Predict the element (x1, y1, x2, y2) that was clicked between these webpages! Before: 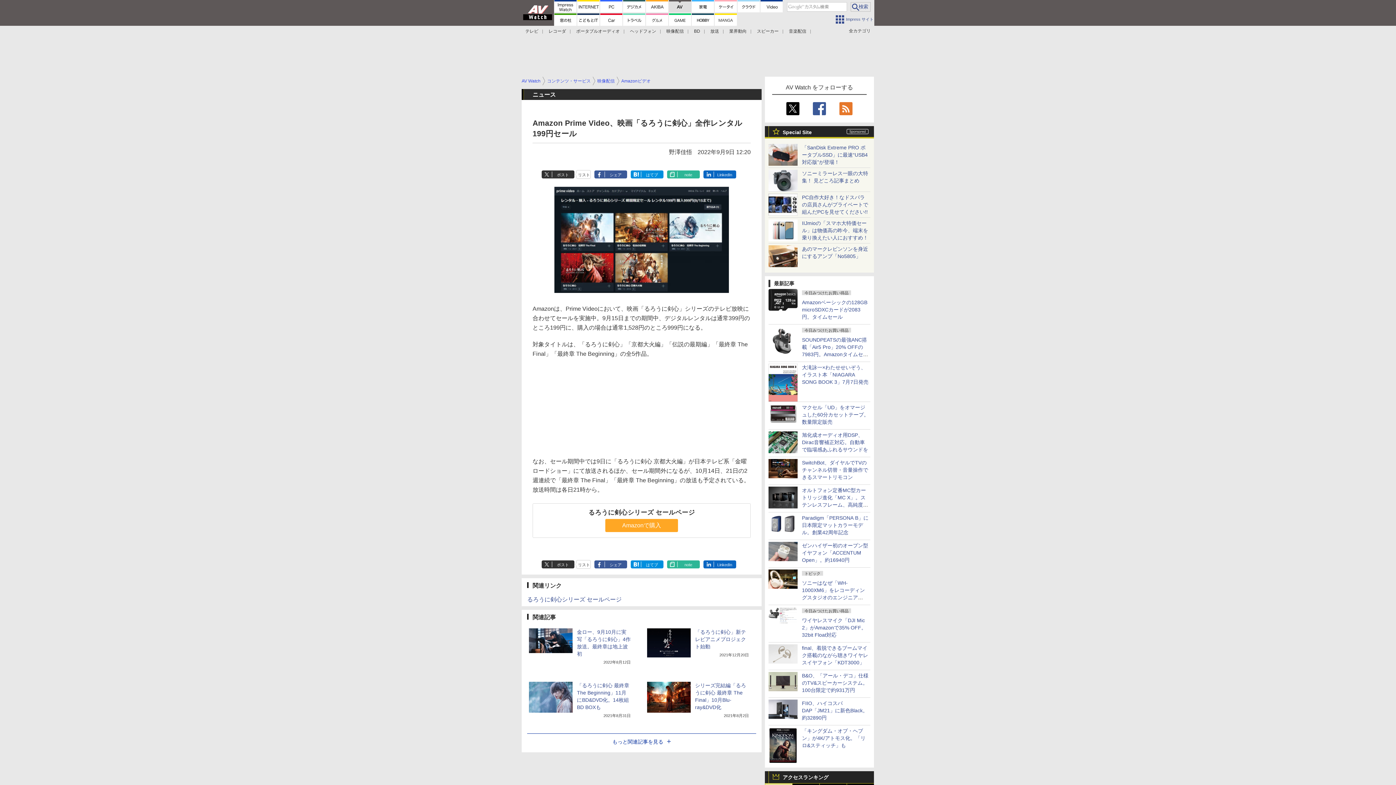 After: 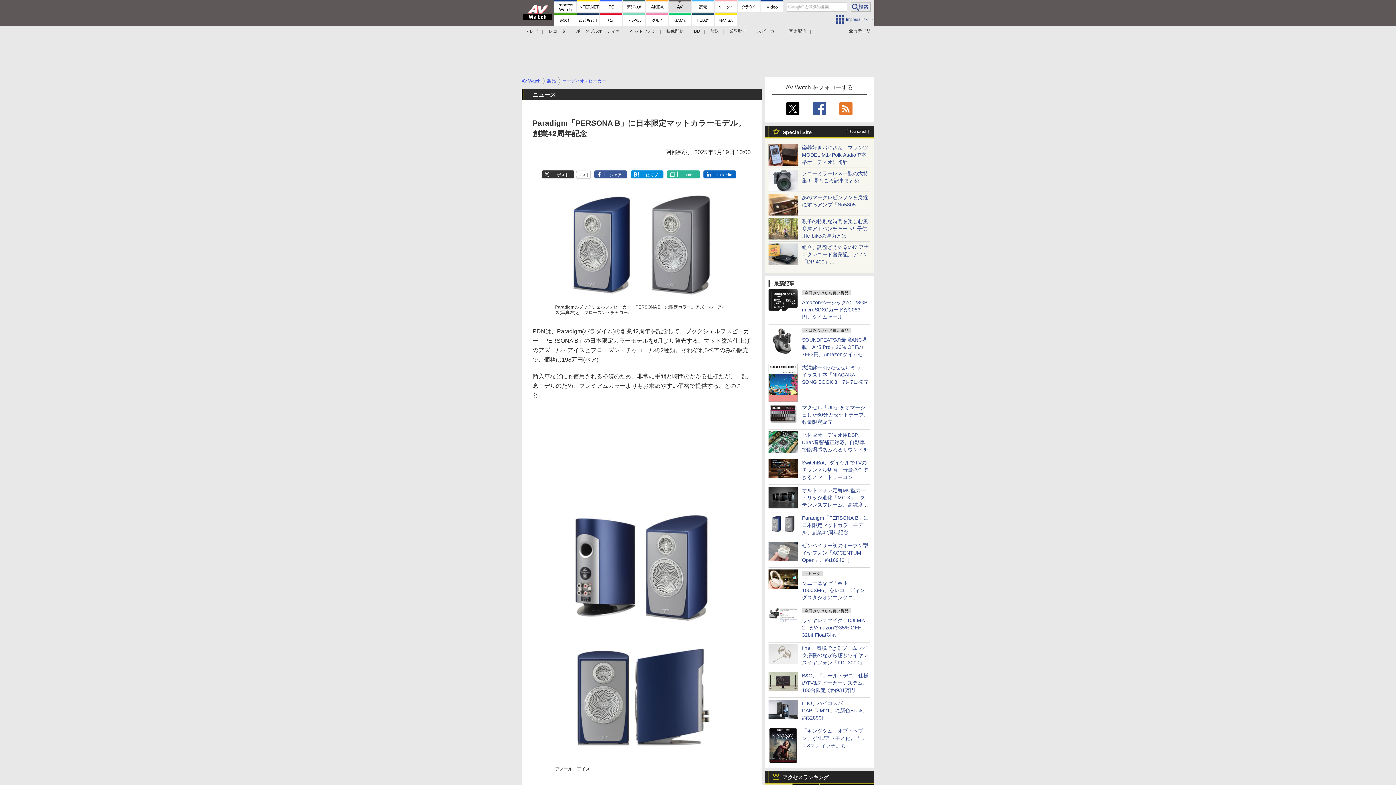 Action: bbox: (802, 515, 868, 535) label: Paradigm「PERSONA B」に日本限定マットカラーモデル。創業42周年記念